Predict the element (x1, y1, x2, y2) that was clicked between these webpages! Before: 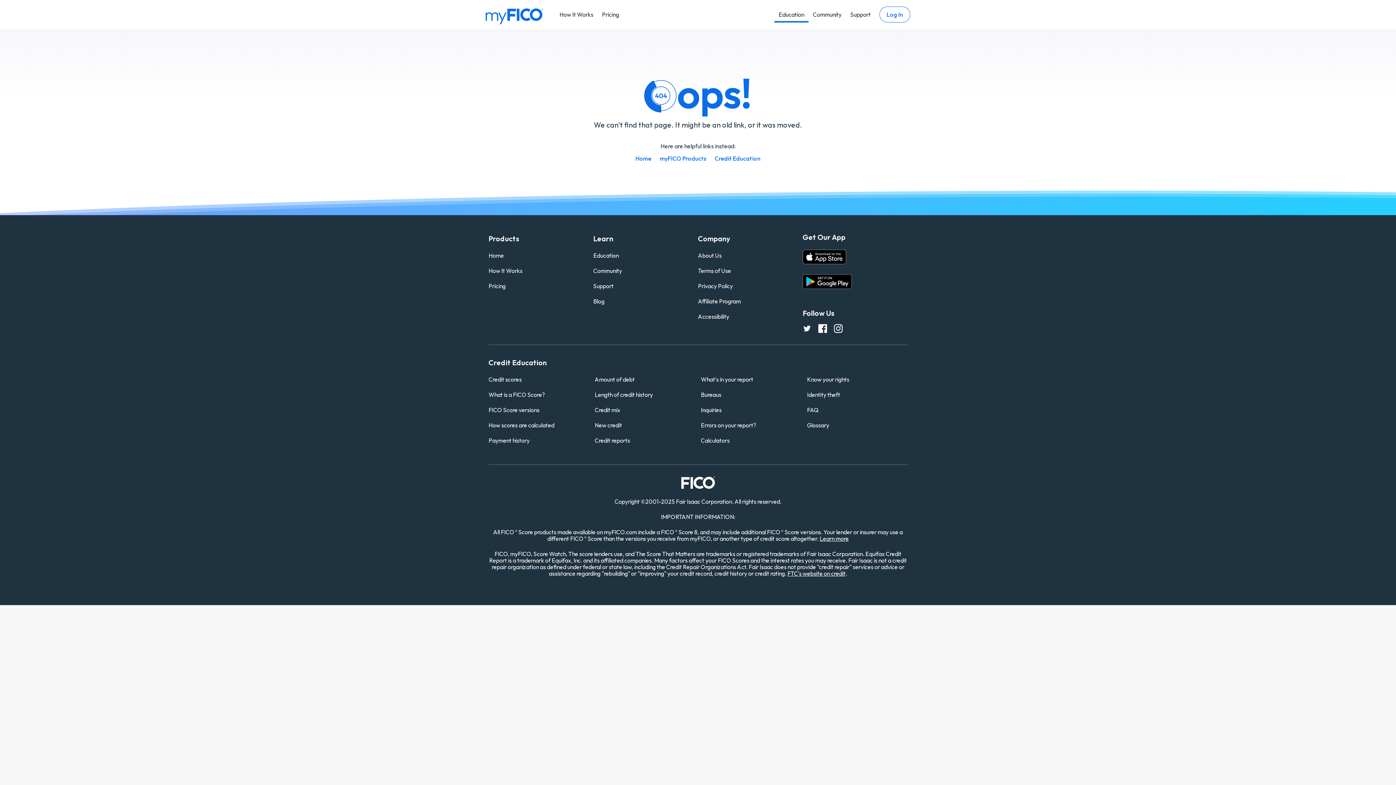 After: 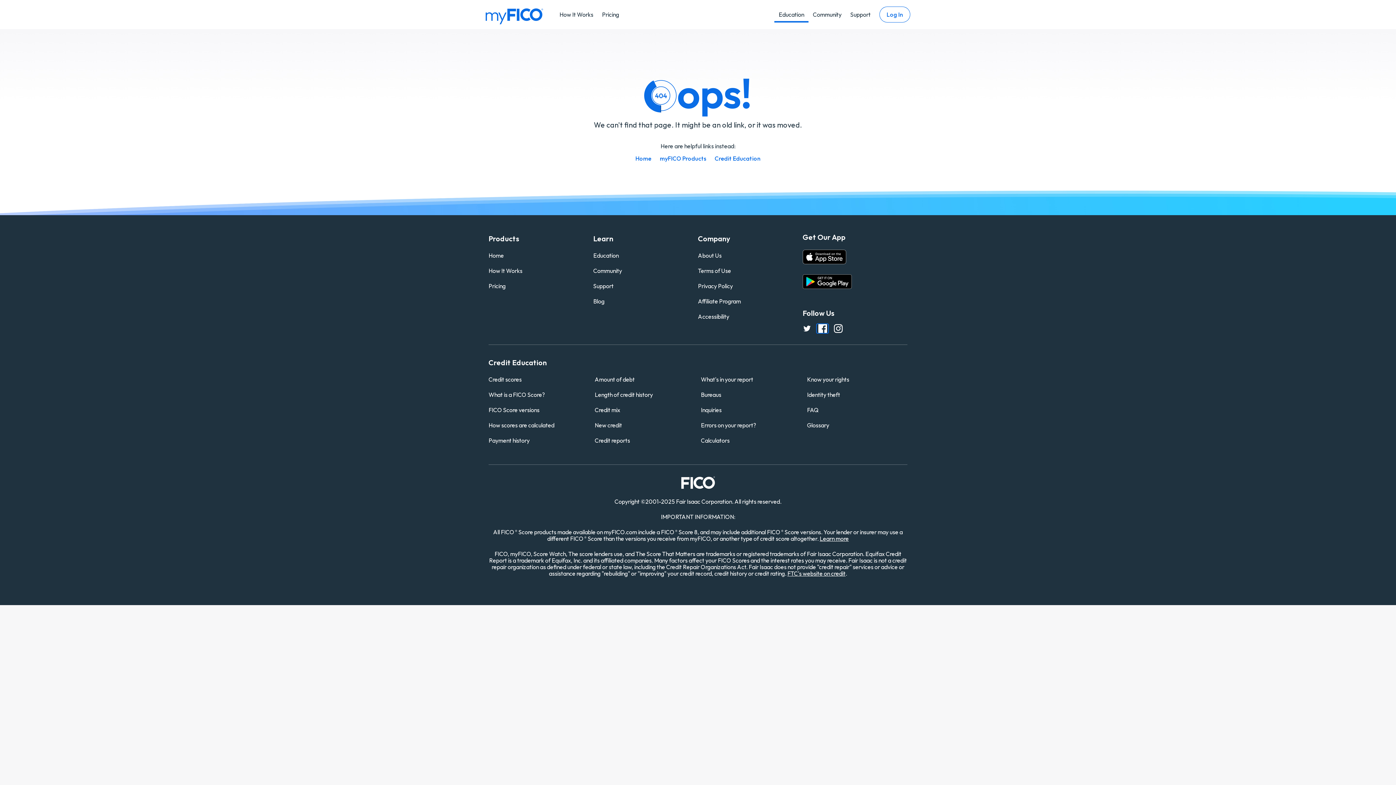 Action: bbox: (817, 324, 828, 333) label: Facebook